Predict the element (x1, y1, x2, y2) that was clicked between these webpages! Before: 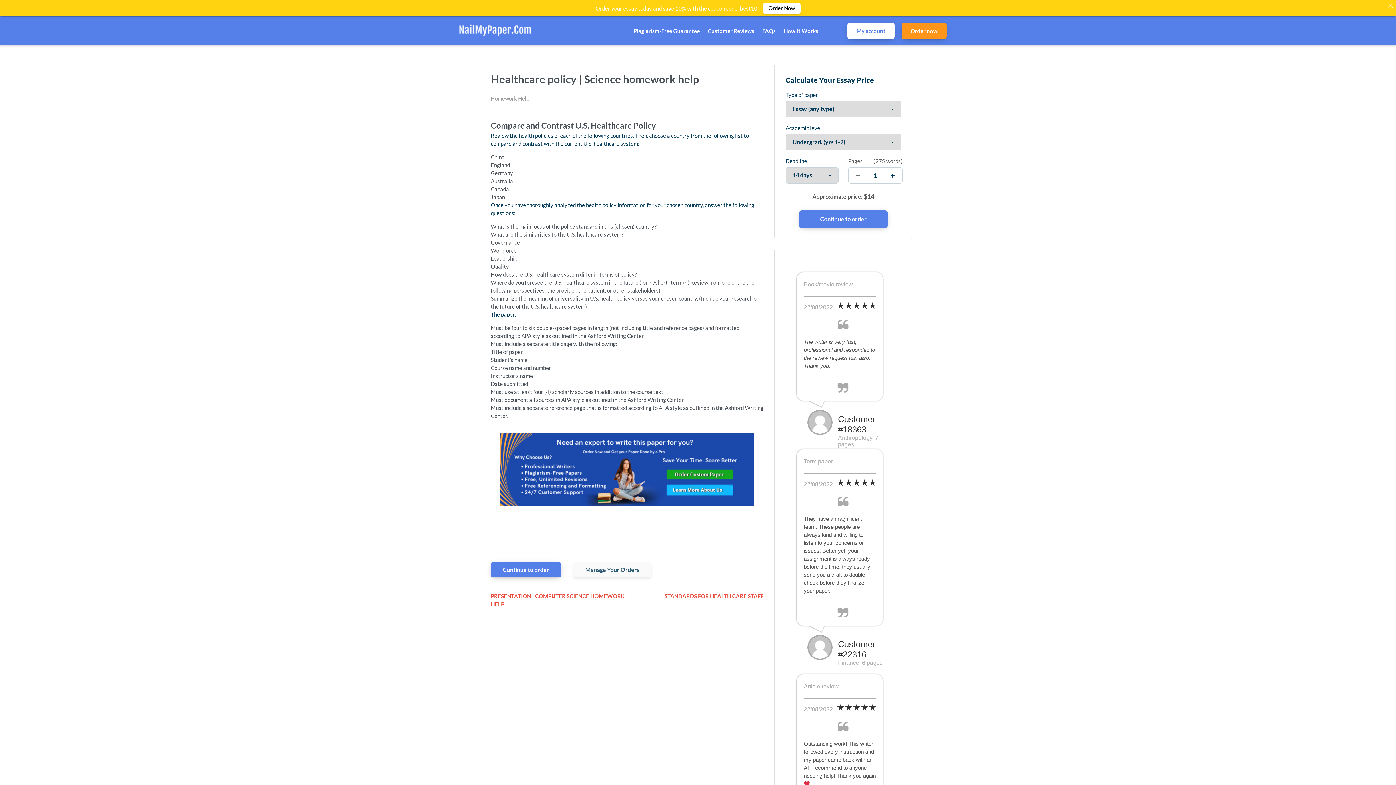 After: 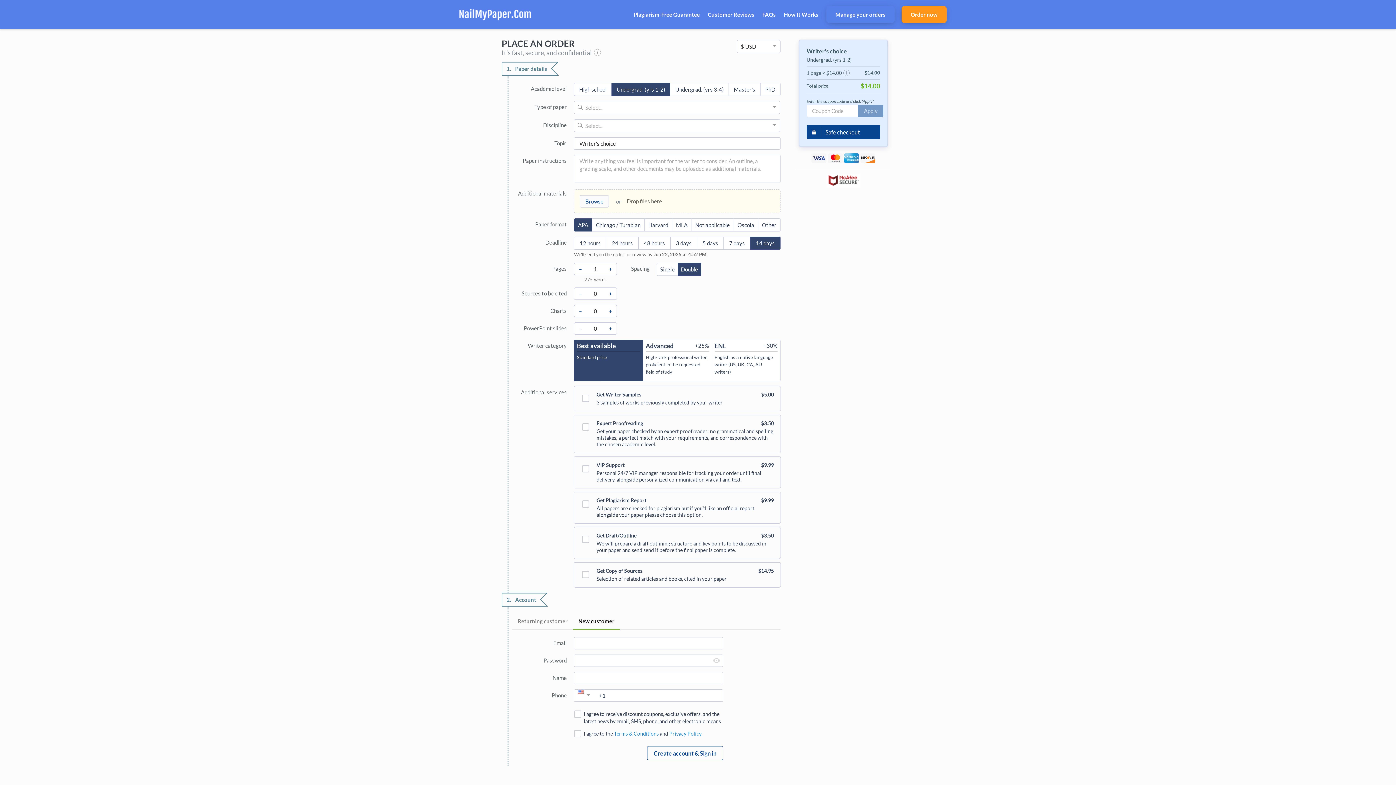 Action: bbox: (901, 22, 946, 39) label: Order now